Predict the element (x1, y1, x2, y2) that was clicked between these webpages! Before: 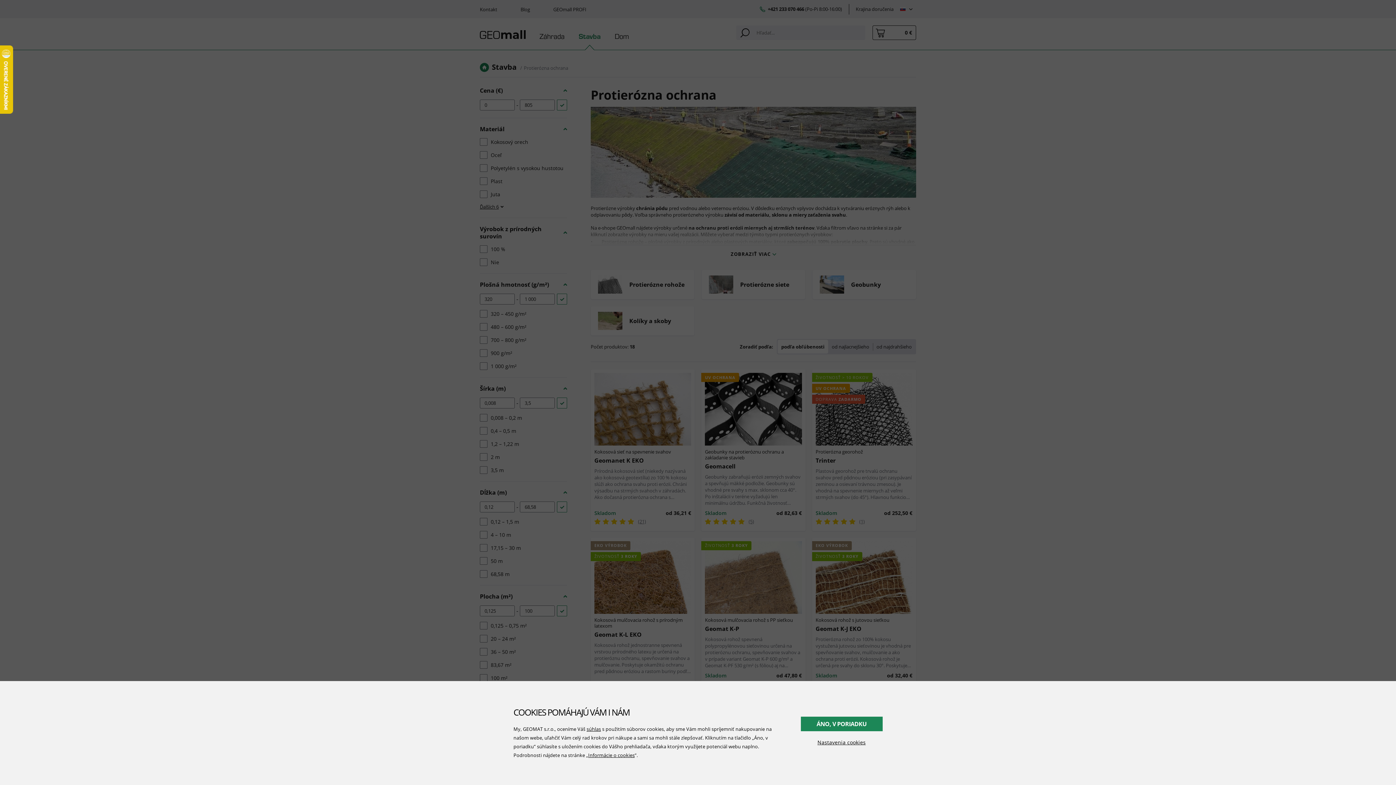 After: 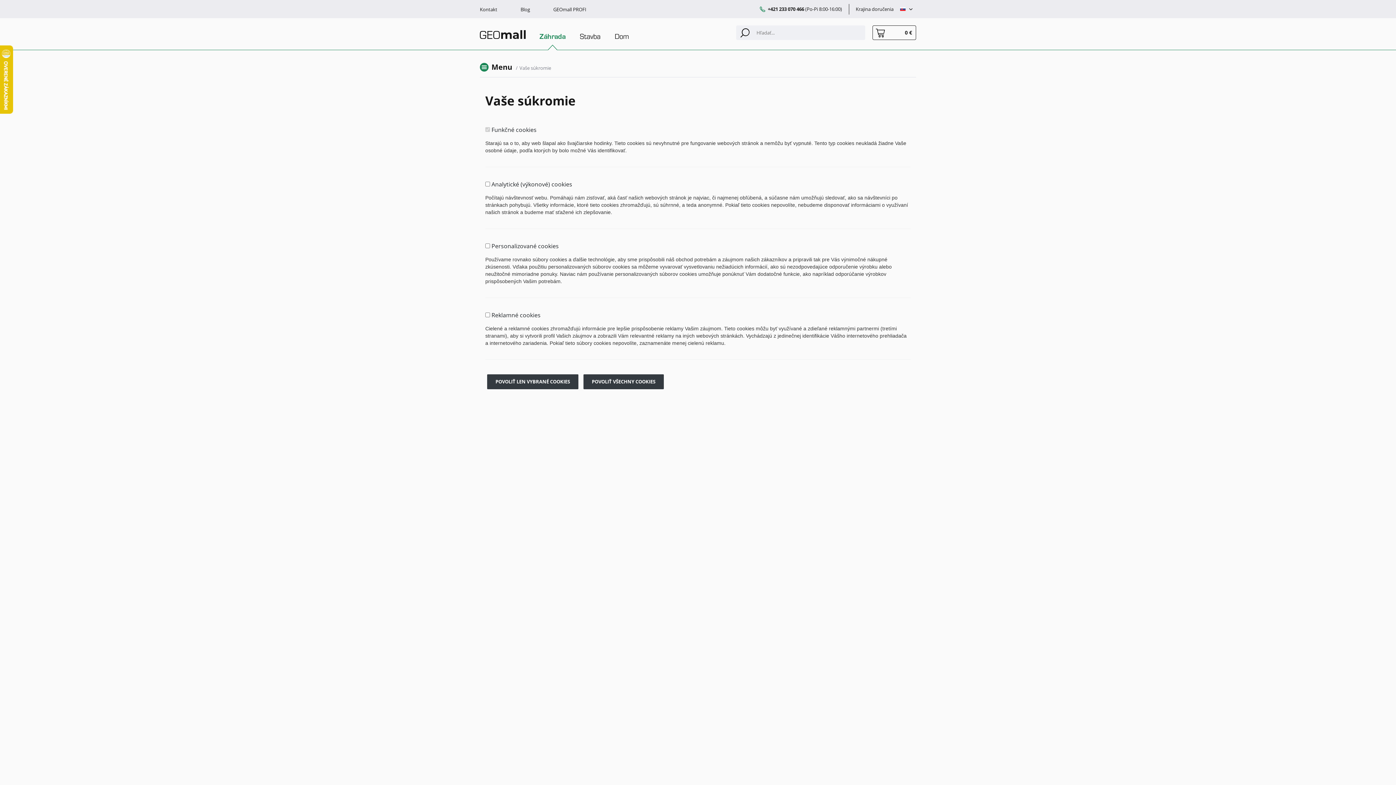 Action: label: Nastavenia cookies bbox: (800, 738, 882, 746)